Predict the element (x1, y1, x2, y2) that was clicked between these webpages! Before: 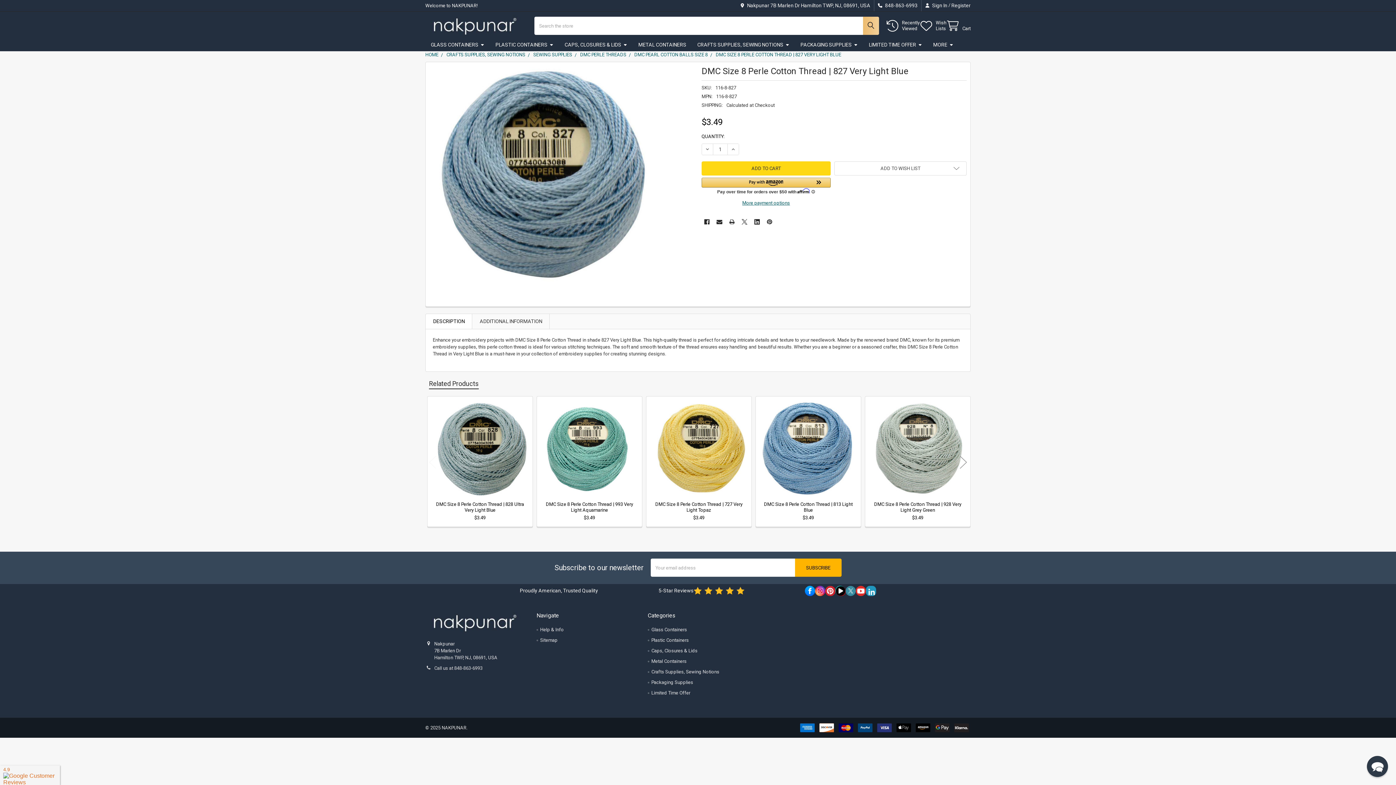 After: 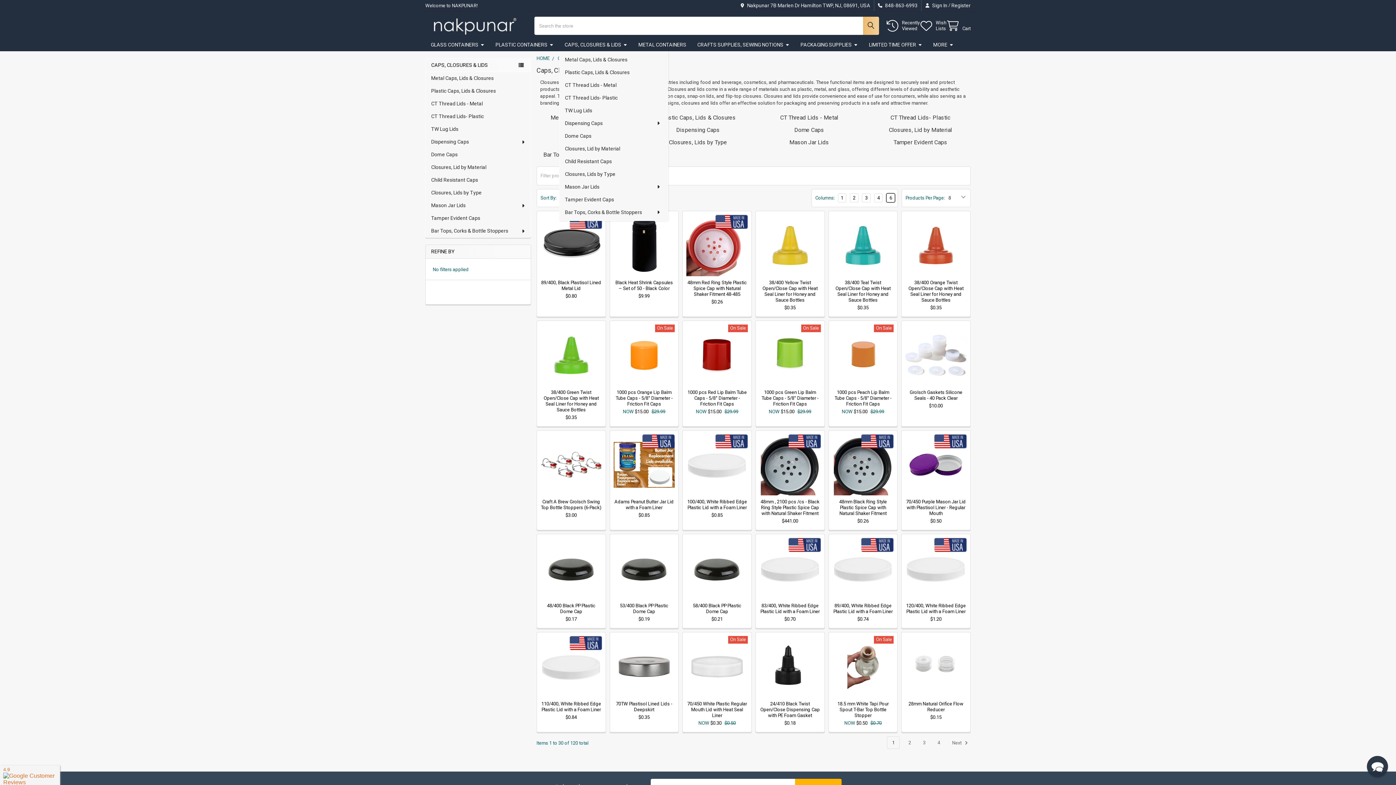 Action: bbox: (559, 38, 633, 51) label: CAPS, CLOSURES & LIDS